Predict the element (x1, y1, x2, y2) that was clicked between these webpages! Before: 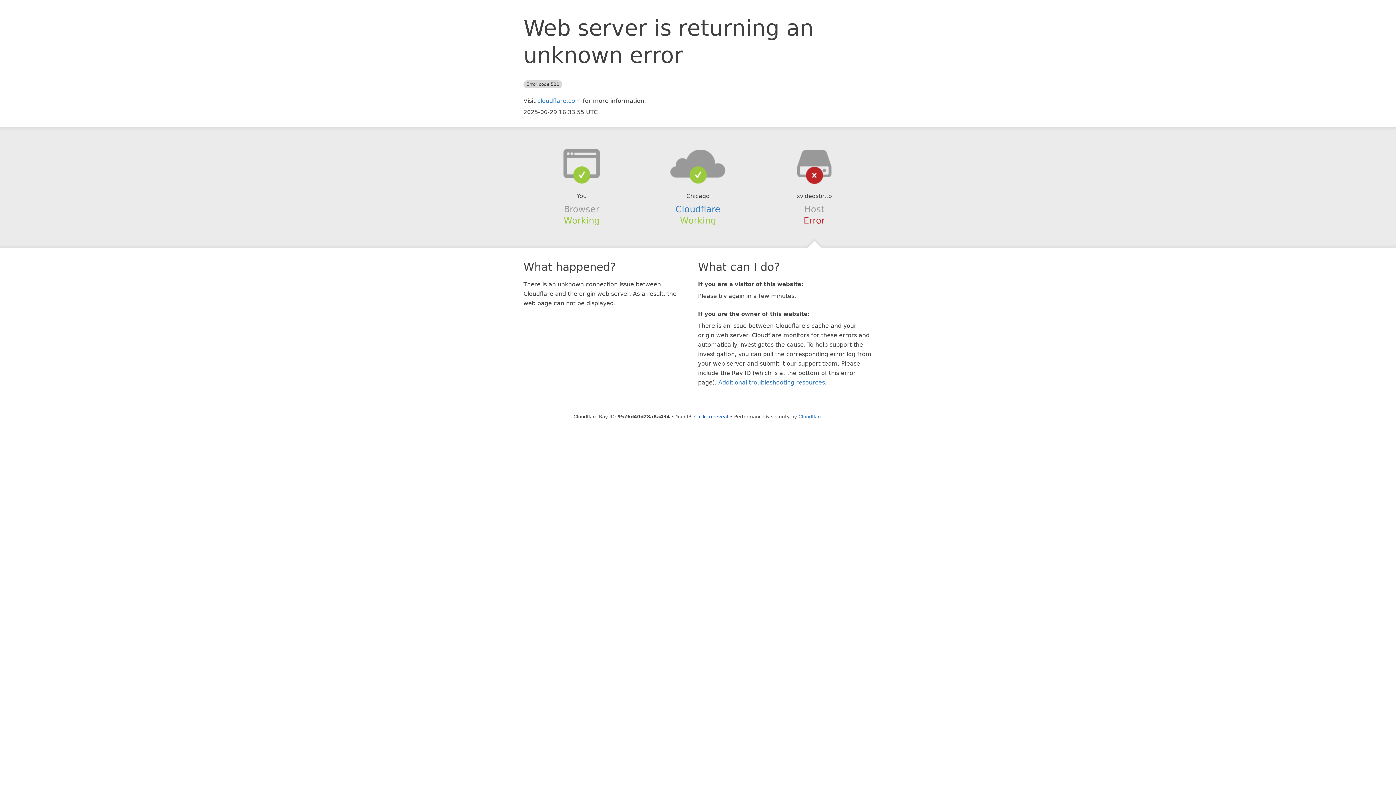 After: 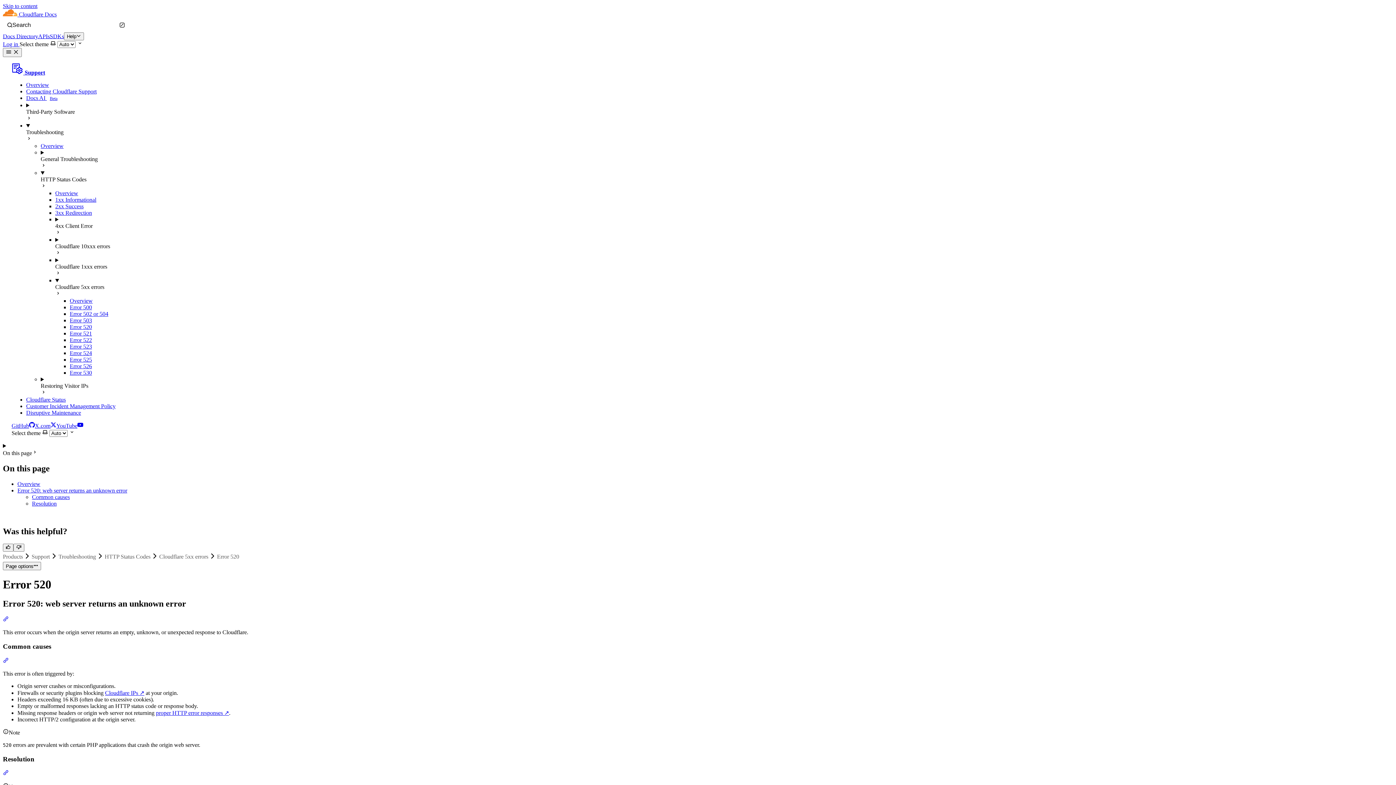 Action: bbox: (718, 379, 825, 386) label: Additional troubleshooting resources